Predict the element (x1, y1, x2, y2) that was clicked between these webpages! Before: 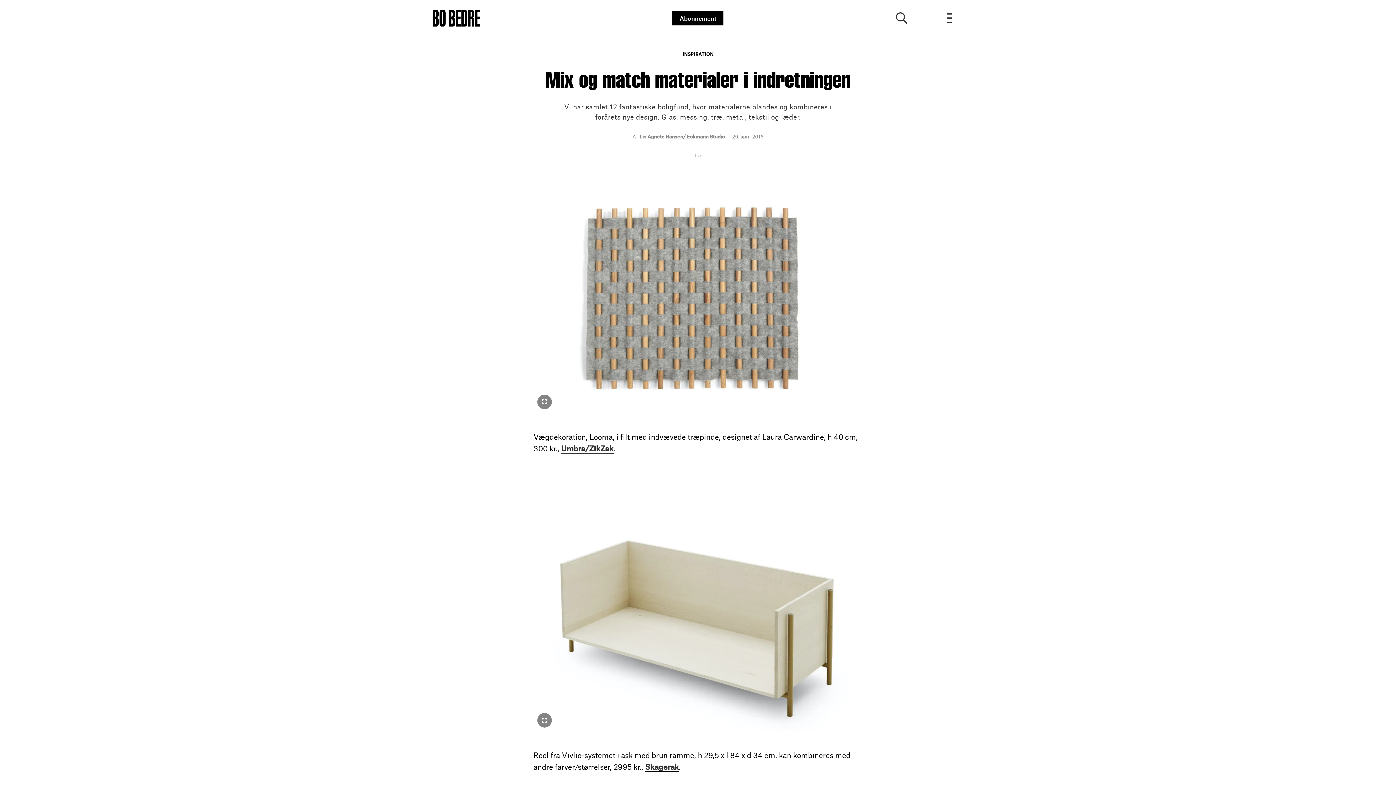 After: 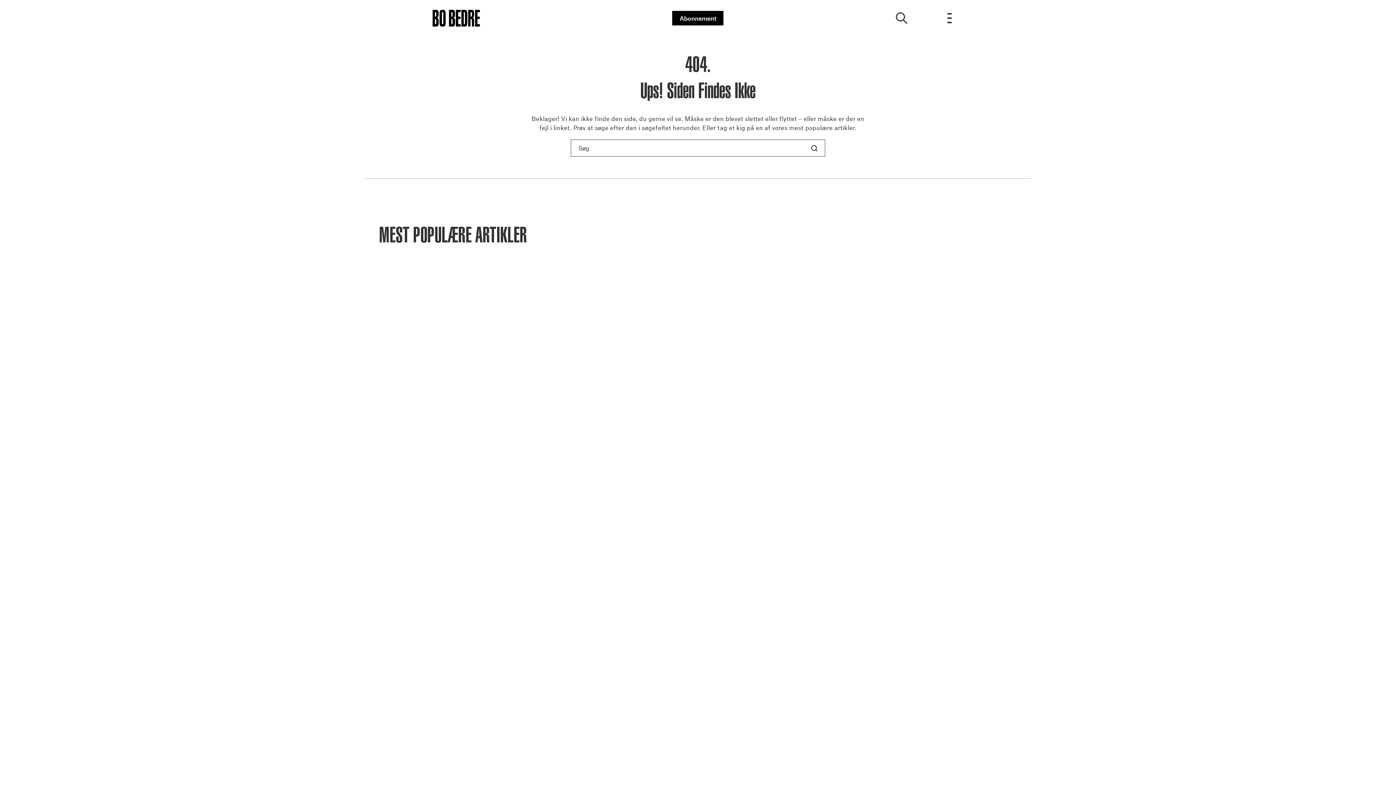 Action: label: Træ bbox: (694, 152, 702, 159)